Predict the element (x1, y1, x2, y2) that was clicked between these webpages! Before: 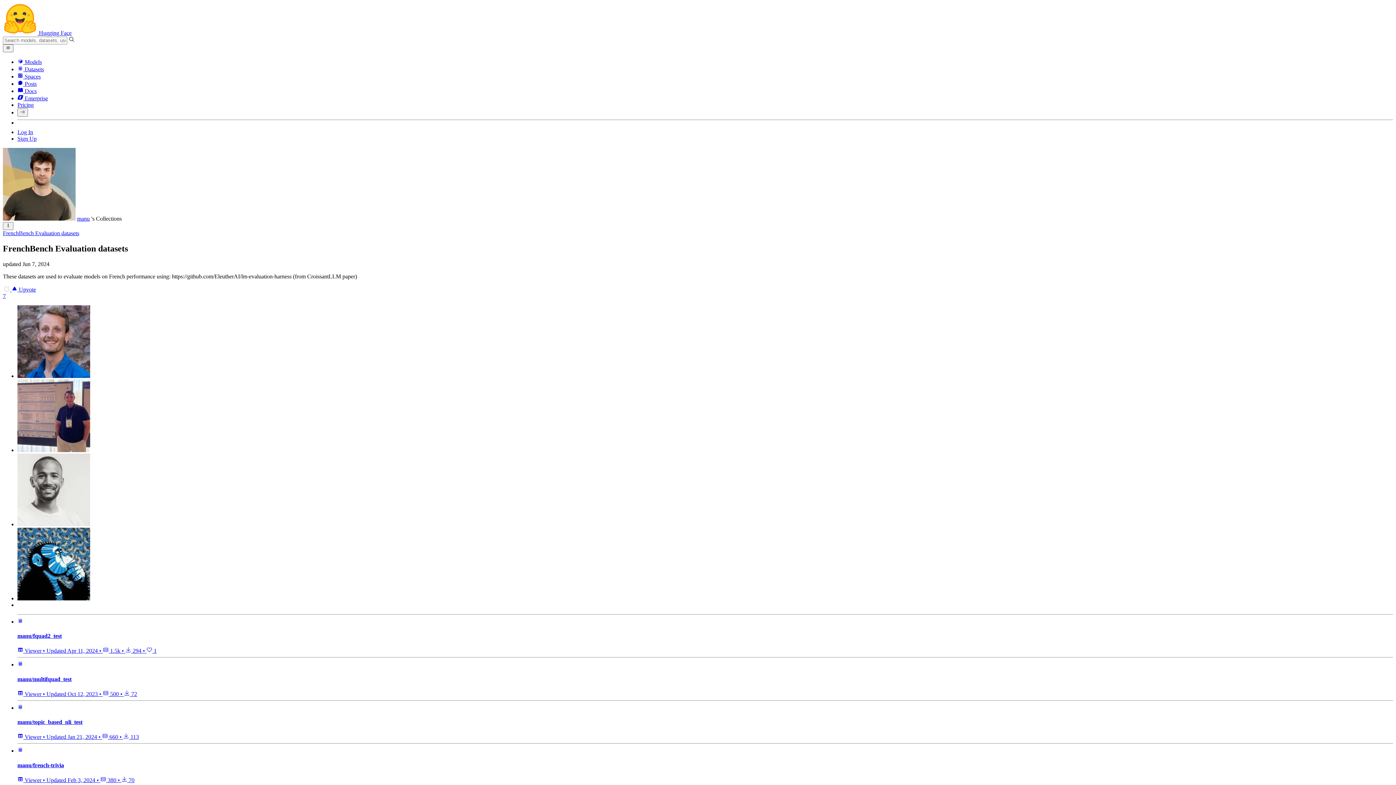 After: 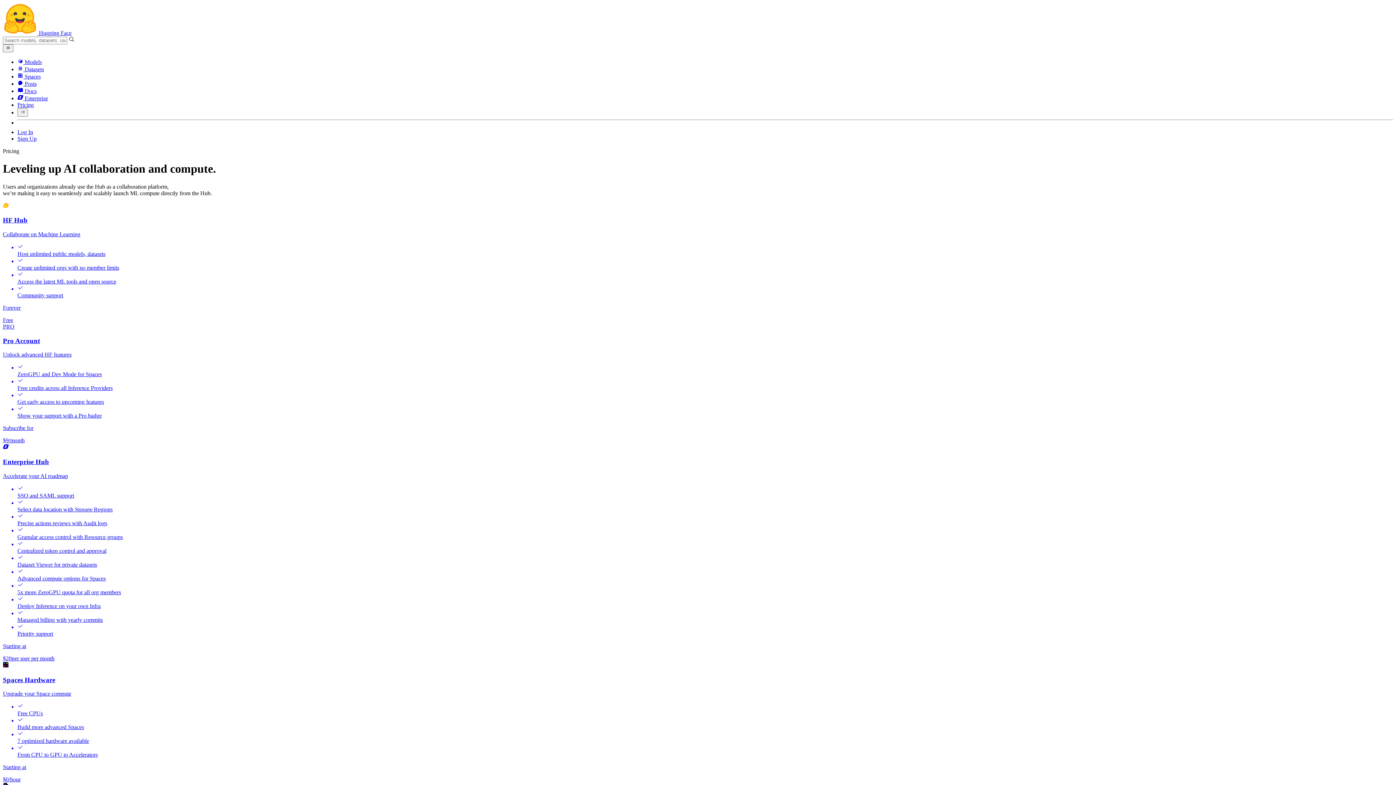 Action: label: Pricing bbox: (17, 101, 33, 108)